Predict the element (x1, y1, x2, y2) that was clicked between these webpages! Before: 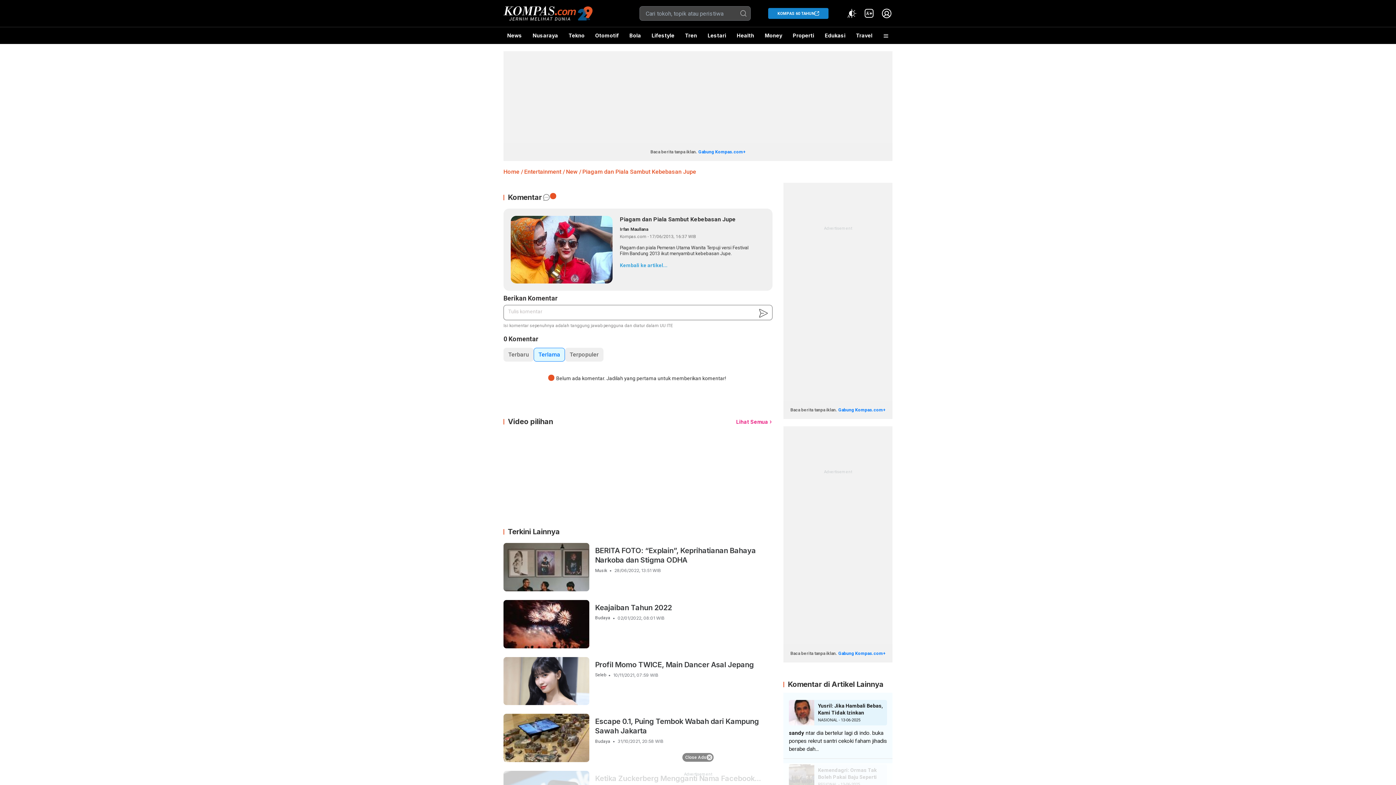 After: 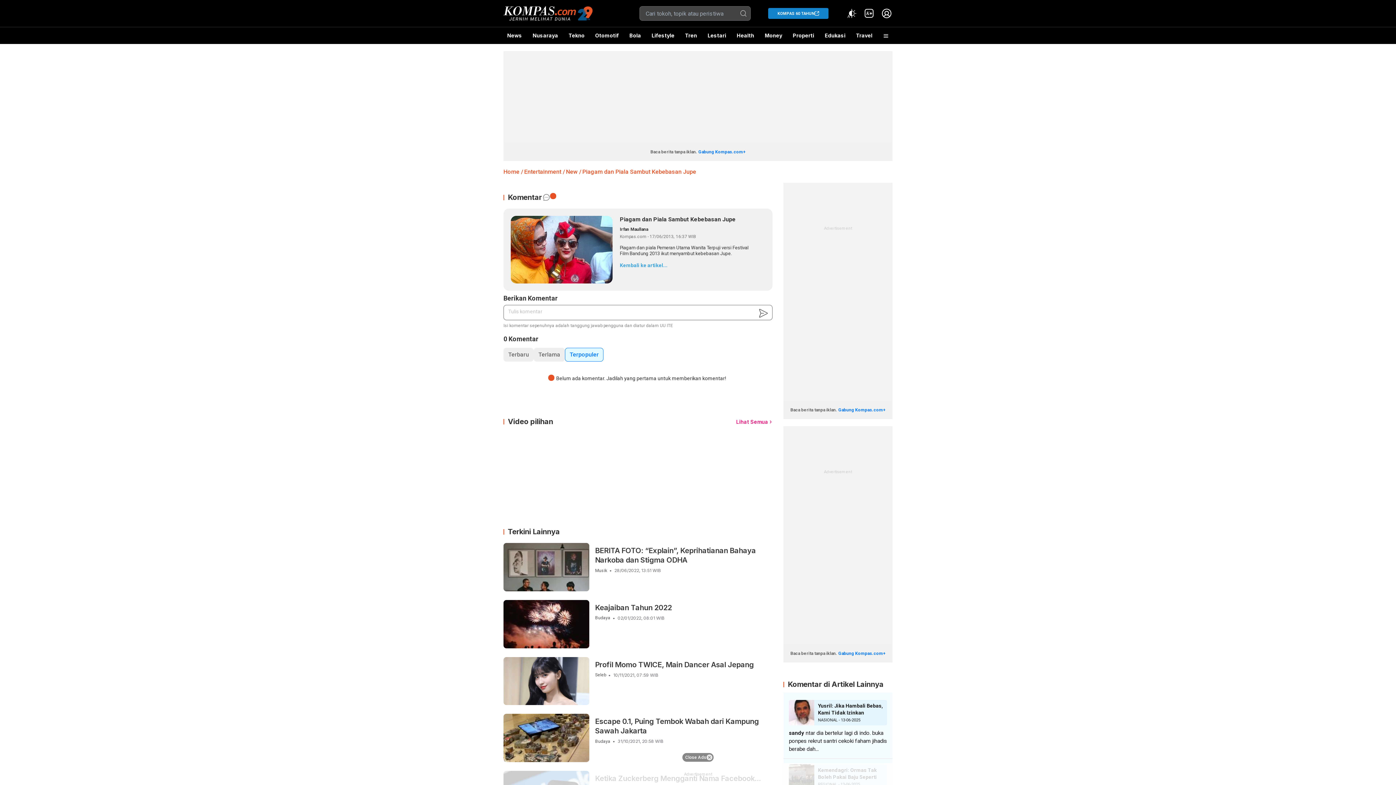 Action: label: Terpopuler bbox: (565, 348, 603, 361)